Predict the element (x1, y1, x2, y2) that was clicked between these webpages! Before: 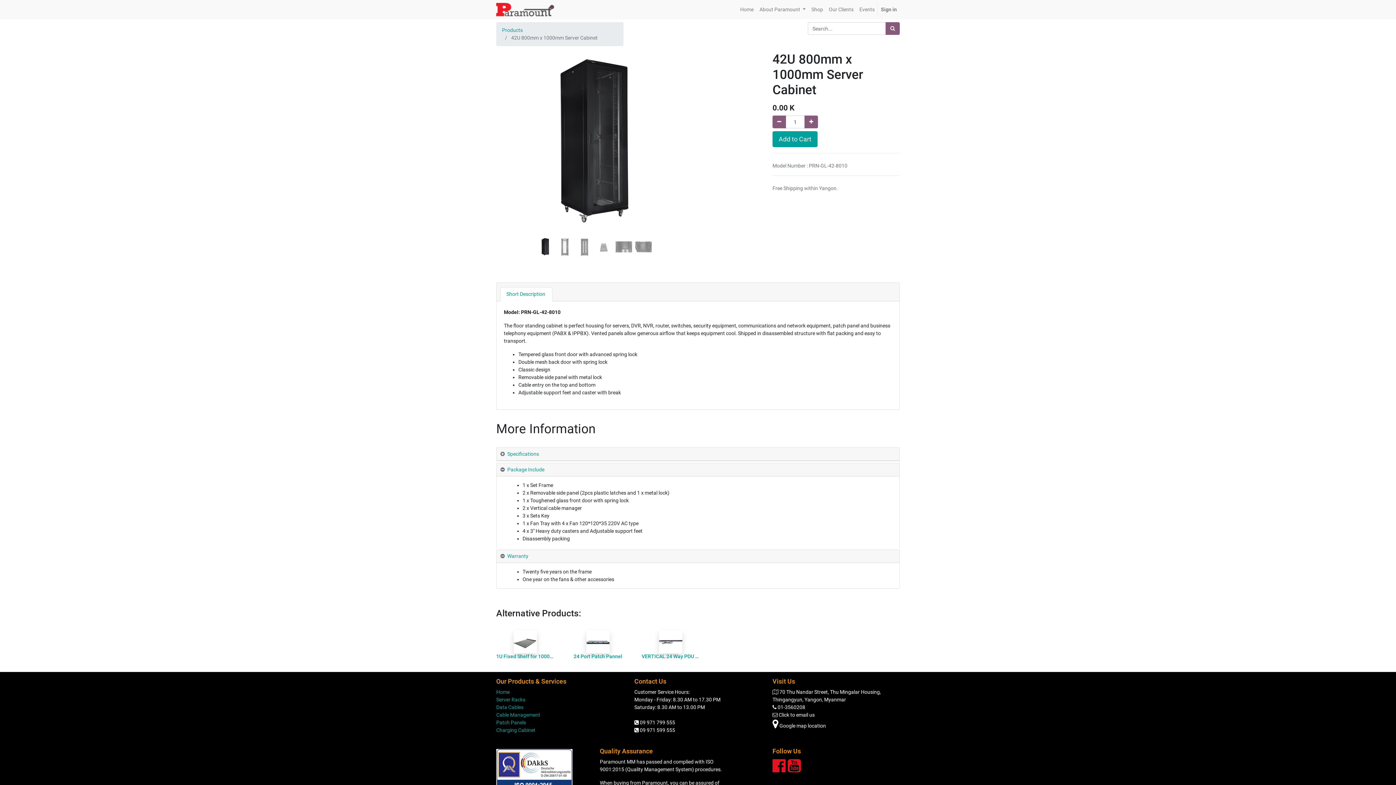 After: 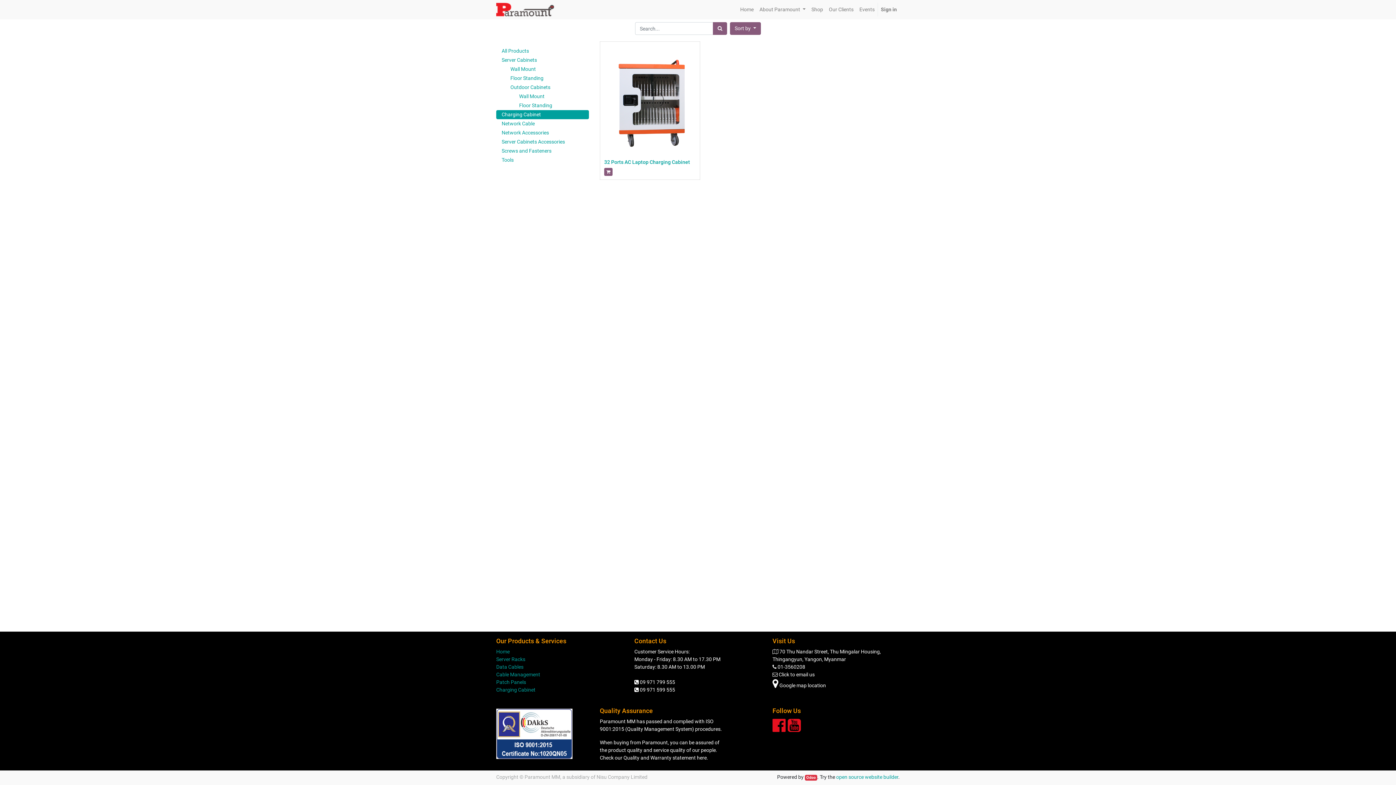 Action: bbox: (496, 727, 535, 733) label: Charging Cabinet